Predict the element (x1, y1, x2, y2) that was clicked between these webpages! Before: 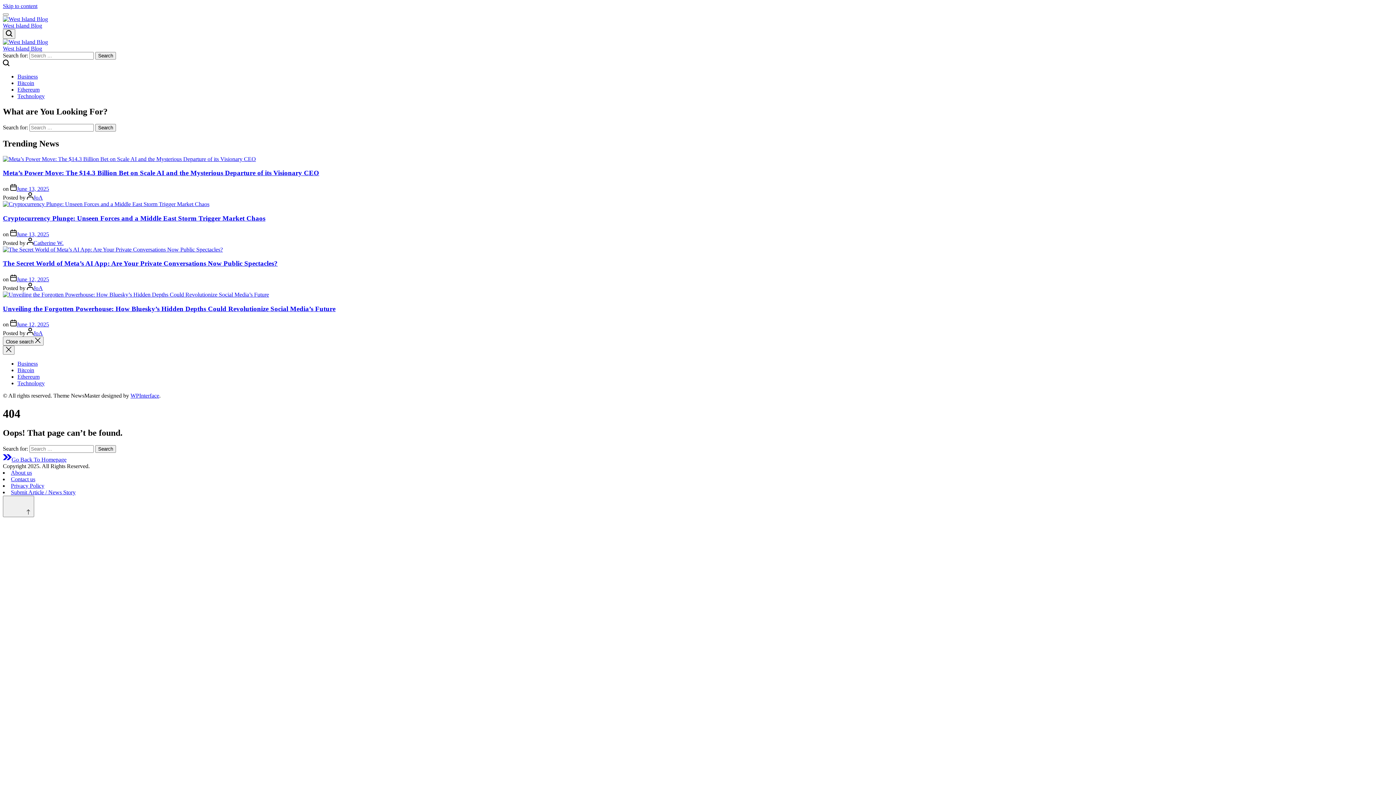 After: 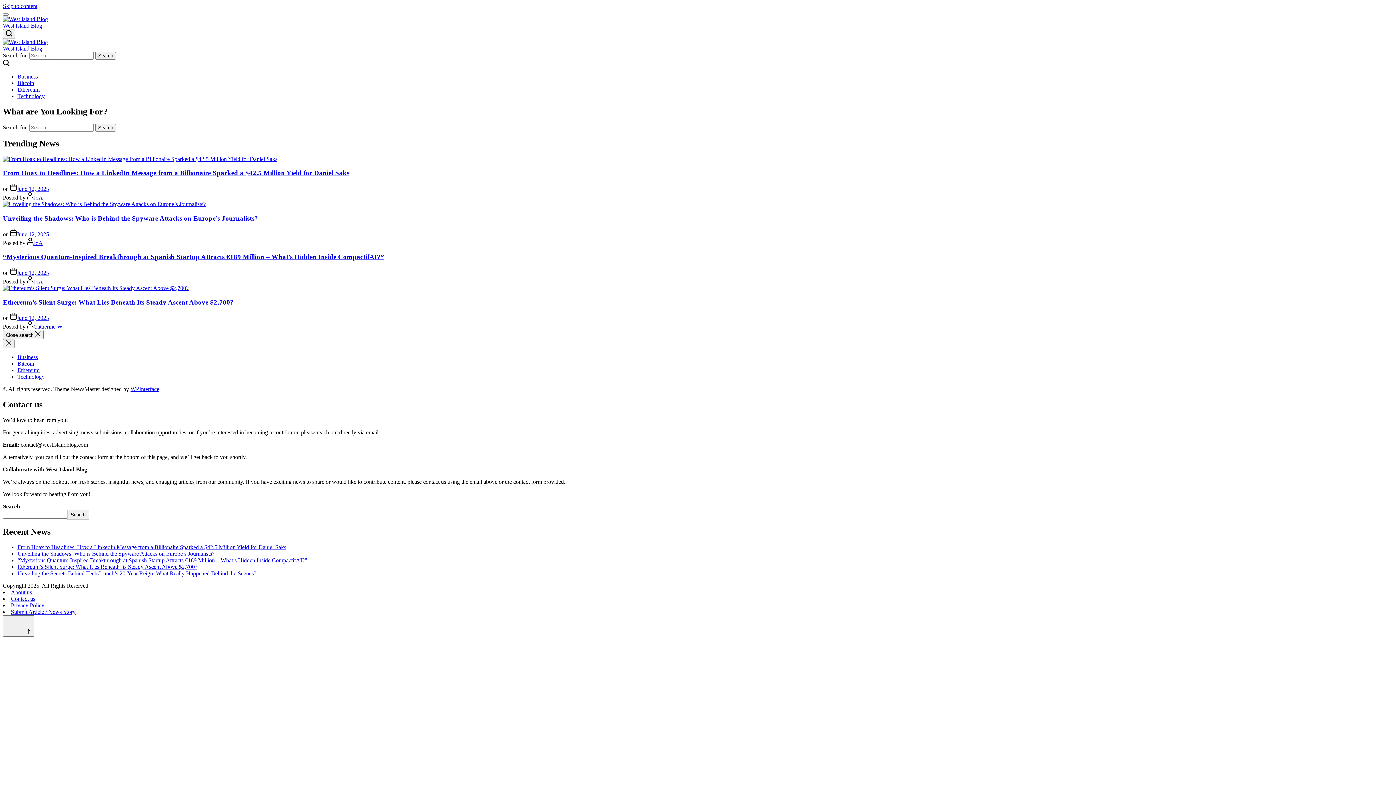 Action: label: Contact us bbox: (10, 476, 35, 482)